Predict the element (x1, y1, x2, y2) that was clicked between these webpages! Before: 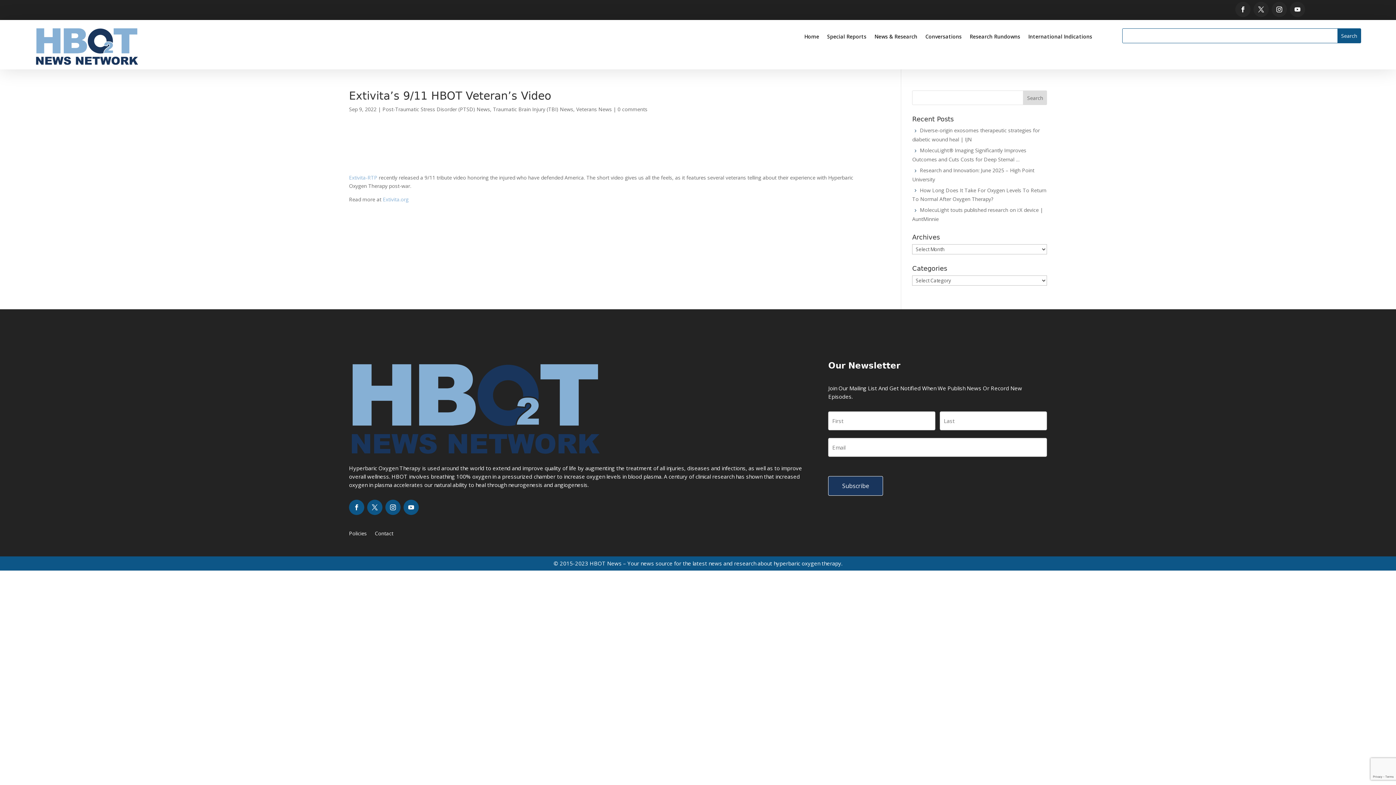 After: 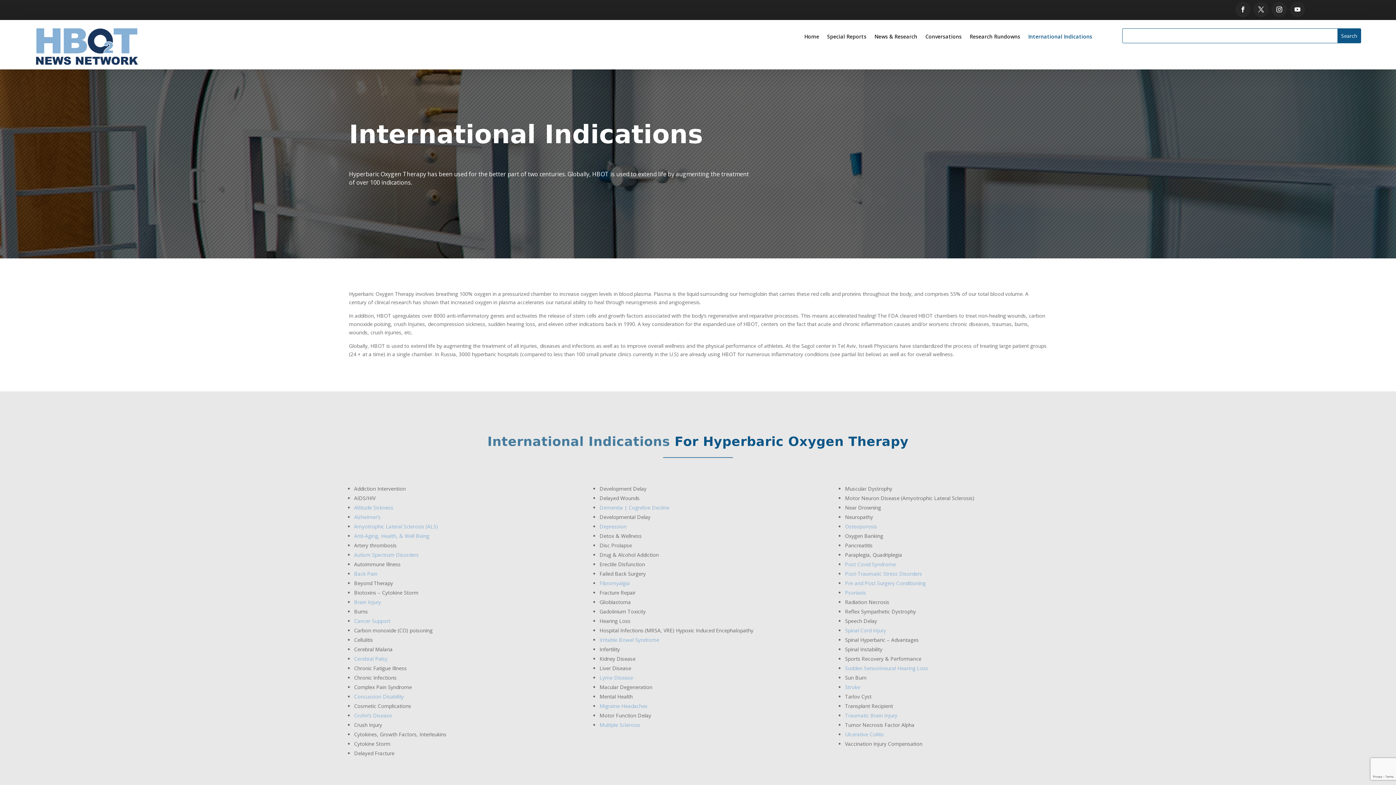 Action: bbox: (1028, 34, 1092, 42) label: International Indications